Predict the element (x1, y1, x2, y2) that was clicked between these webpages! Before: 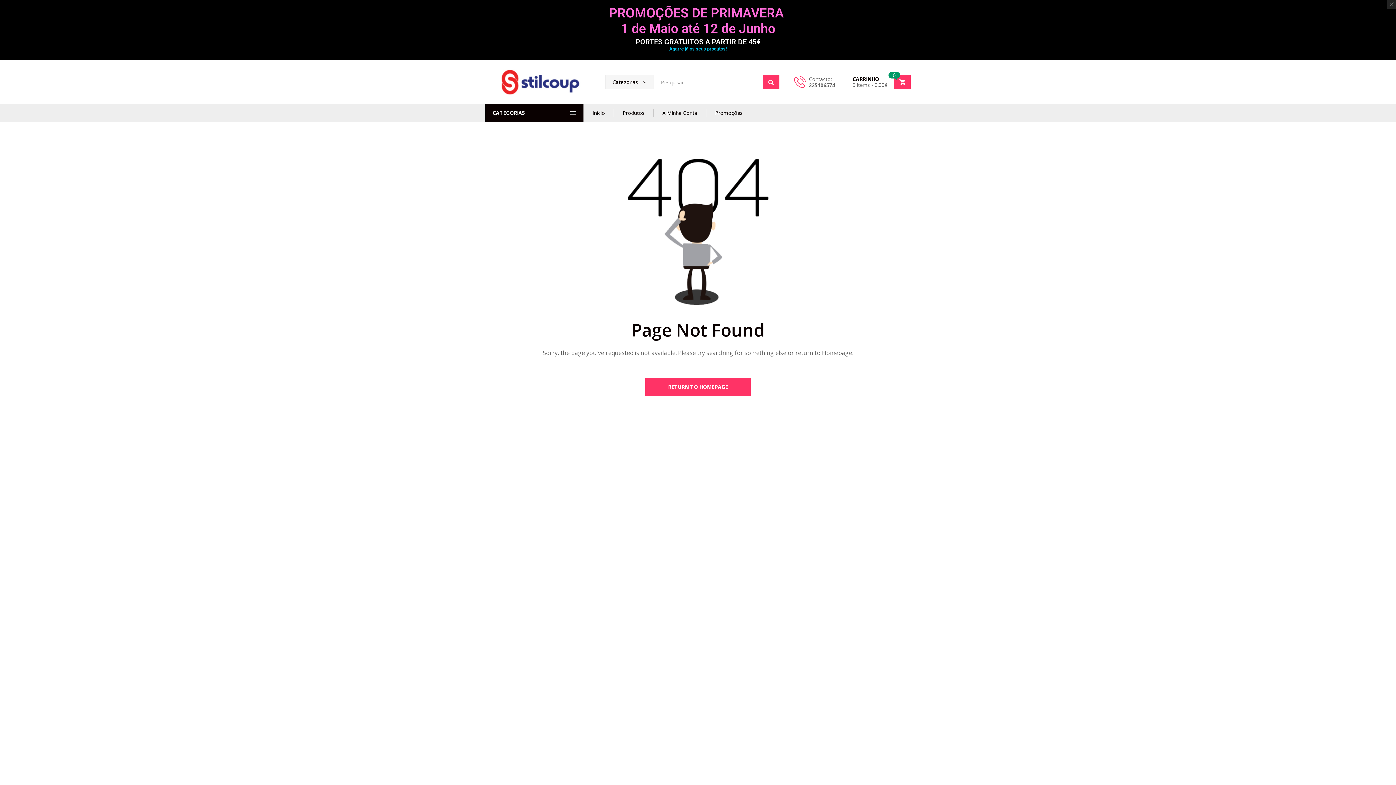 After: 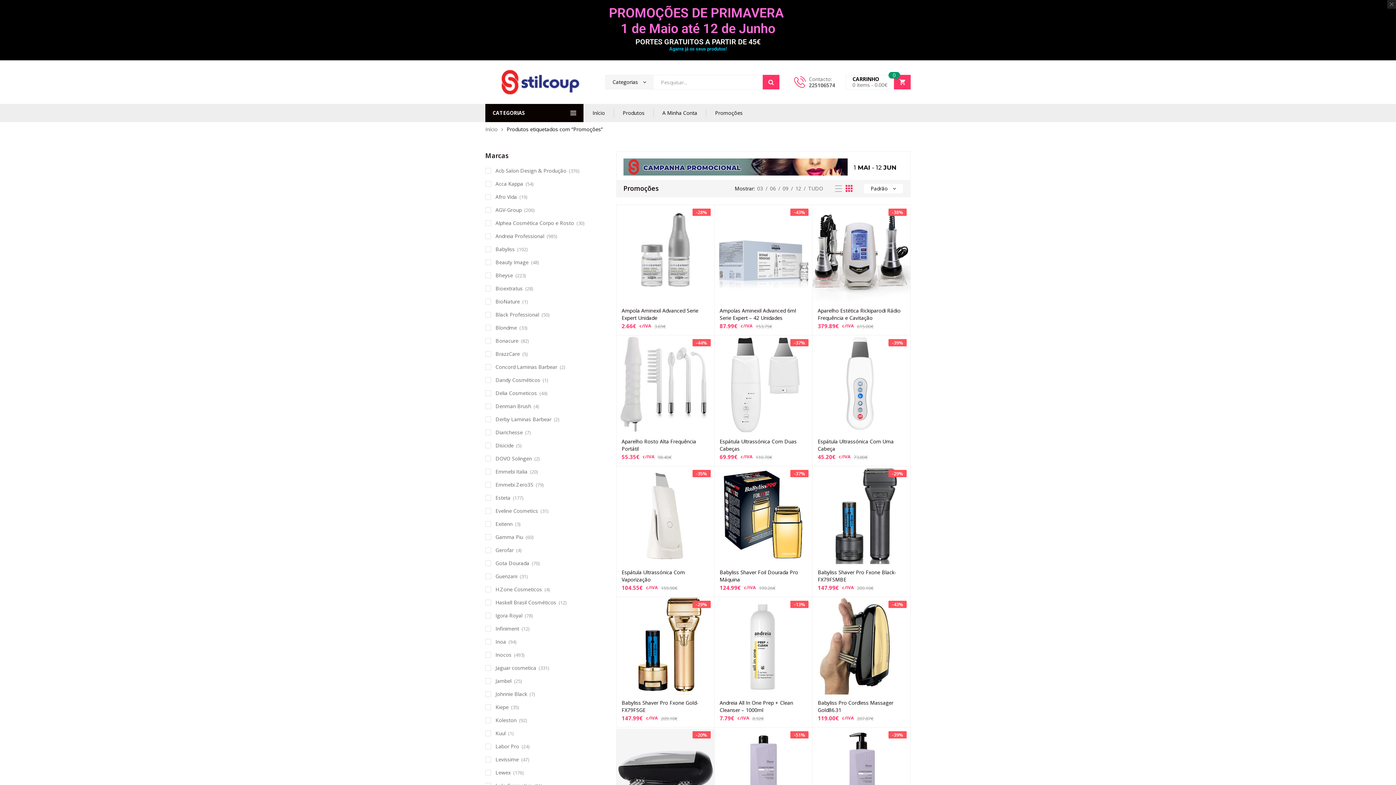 Action: bbox: (609, 5, 787, 36) label: PROMOÇÕES DE PRIMAVERA 
1 de Maio até 12 de Junho